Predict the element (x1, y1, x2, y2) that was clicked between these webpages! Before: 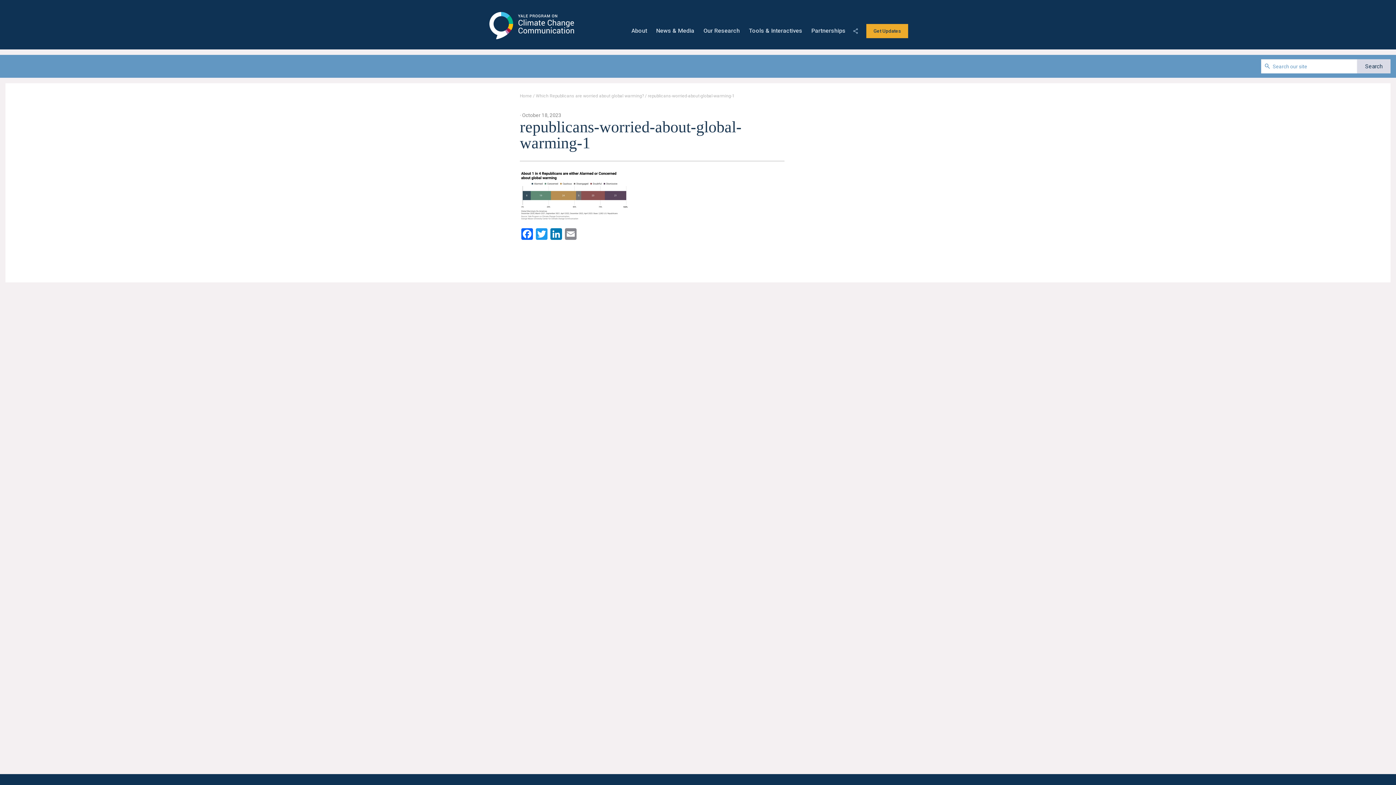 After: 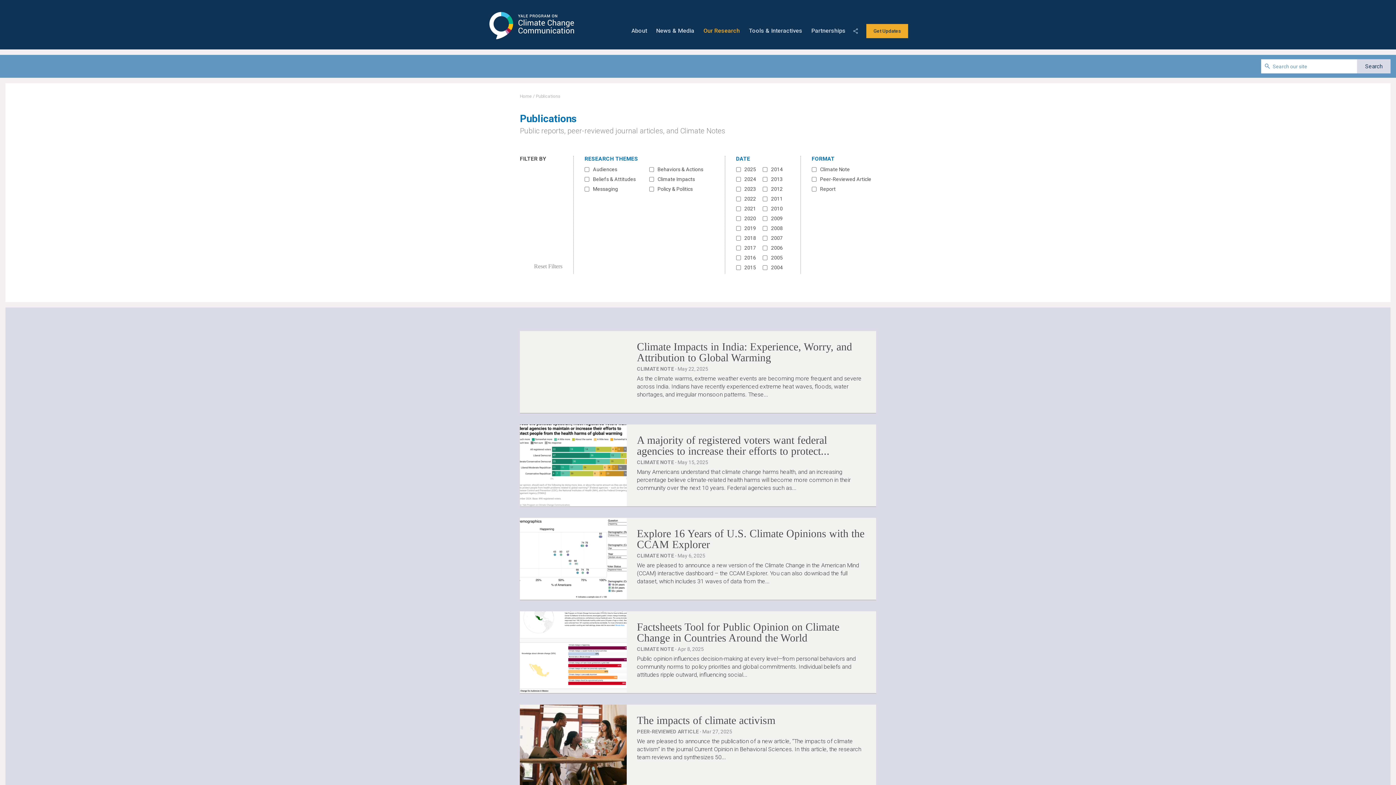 Action: bbox: (699, 28, 744, 33) label: Our Research